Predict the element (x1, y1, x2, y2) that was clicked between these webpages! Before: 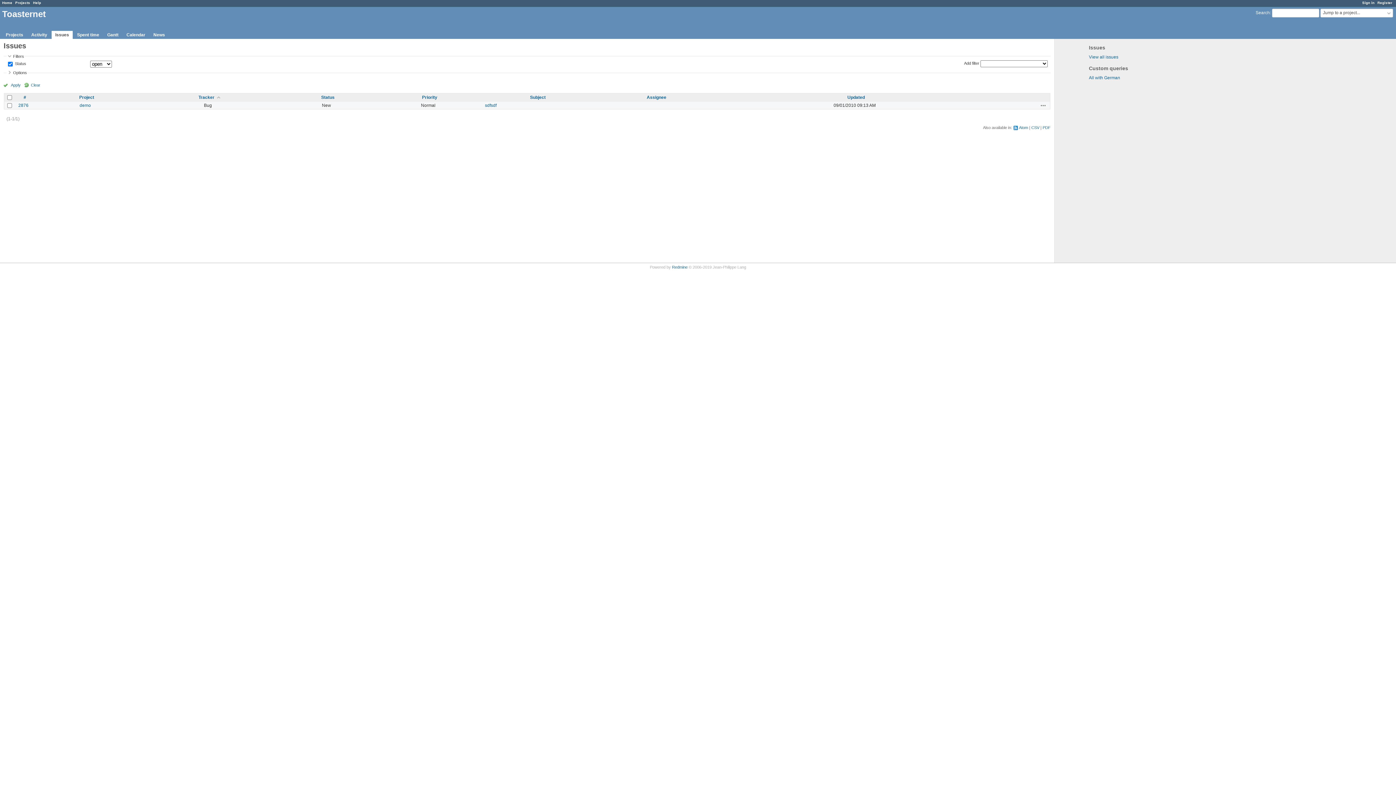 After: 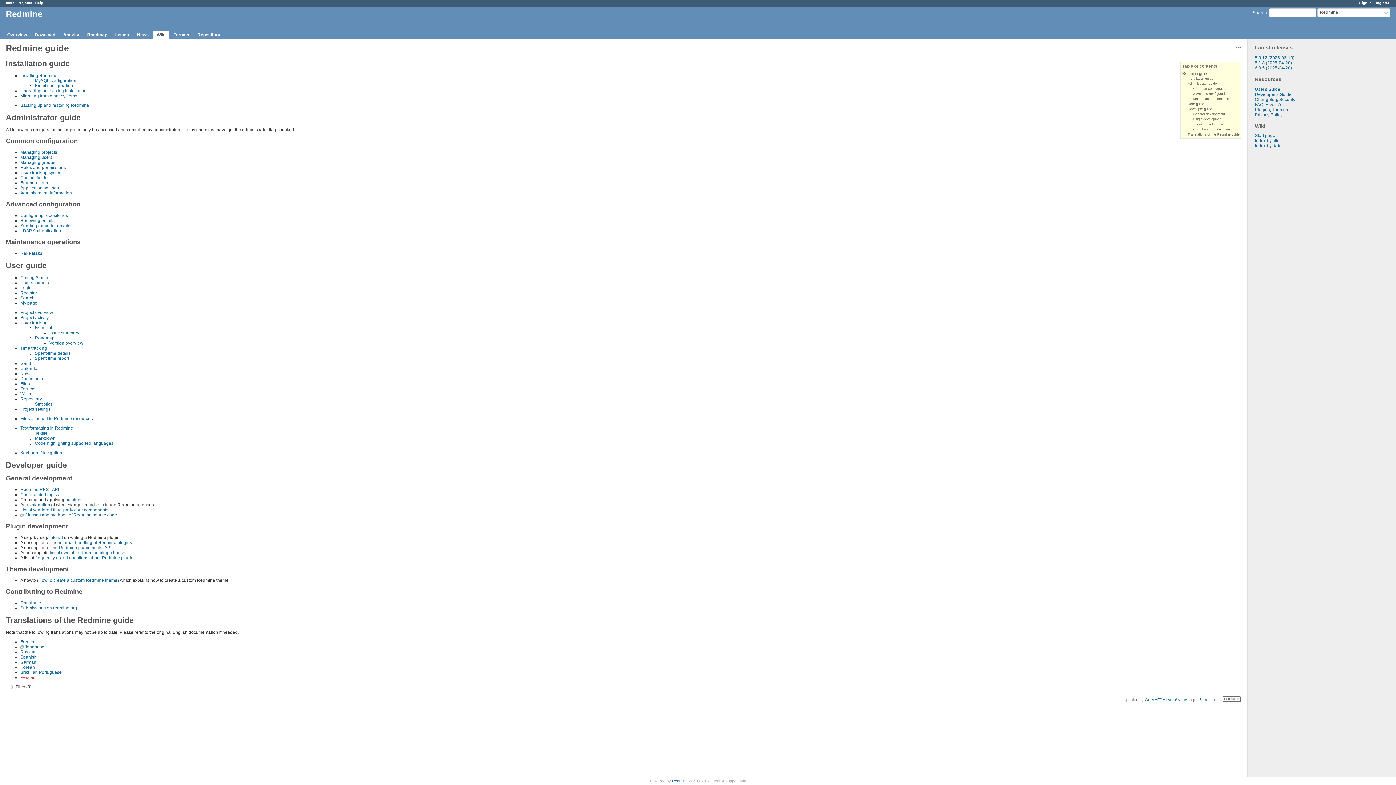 Action: label: Help bbox: (33, 0, 41, 4)